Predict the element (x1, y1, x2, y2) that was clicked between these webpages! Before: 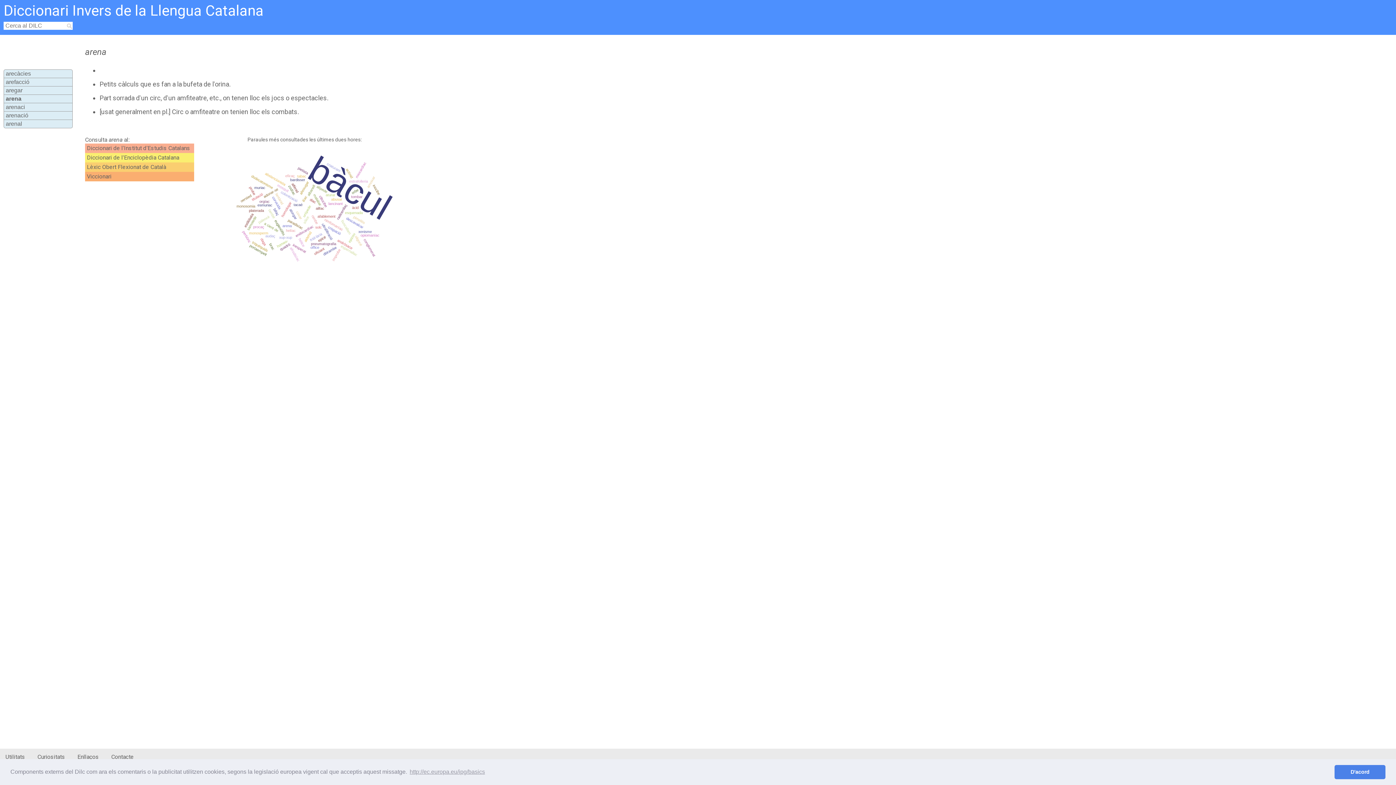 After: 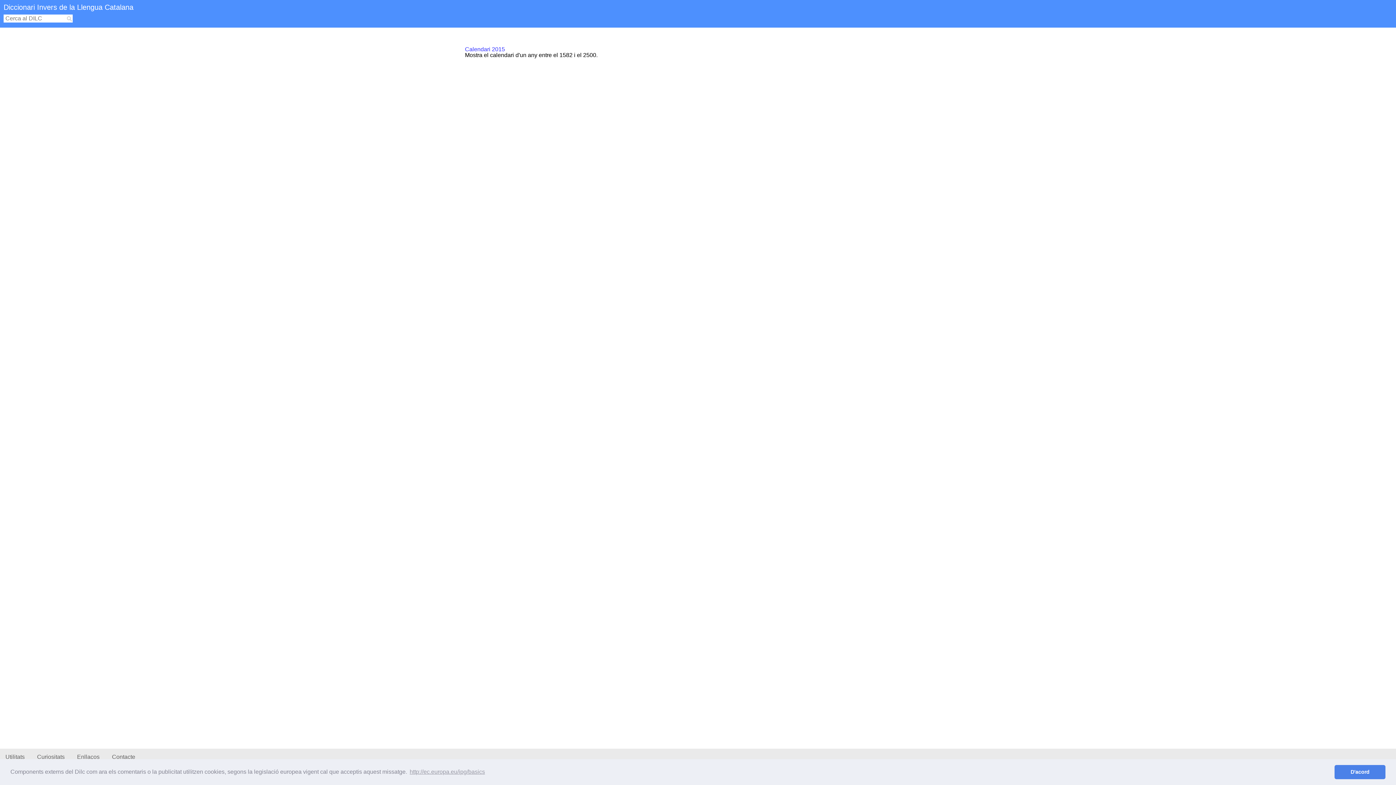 Action: bbox: (77, 753, 98, 760) label: Enllaços